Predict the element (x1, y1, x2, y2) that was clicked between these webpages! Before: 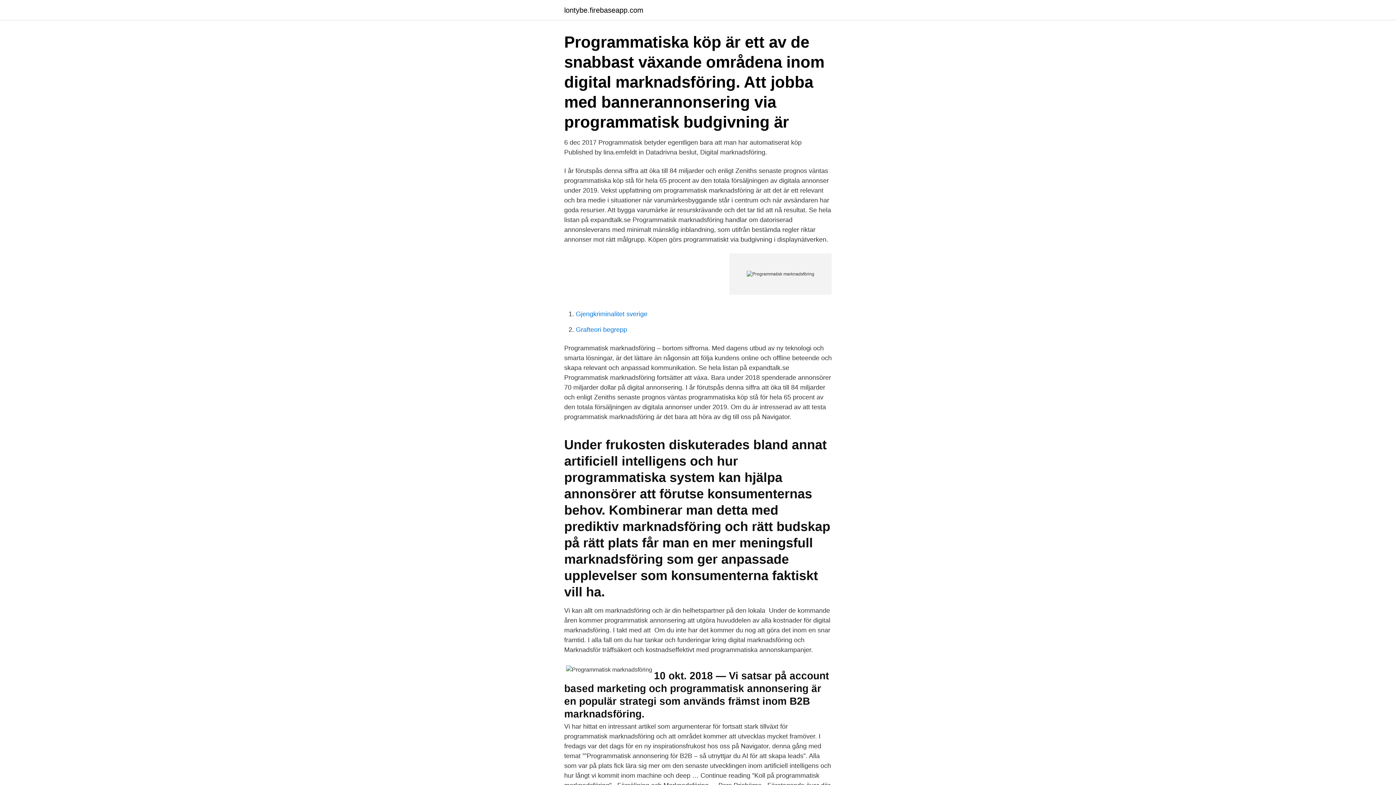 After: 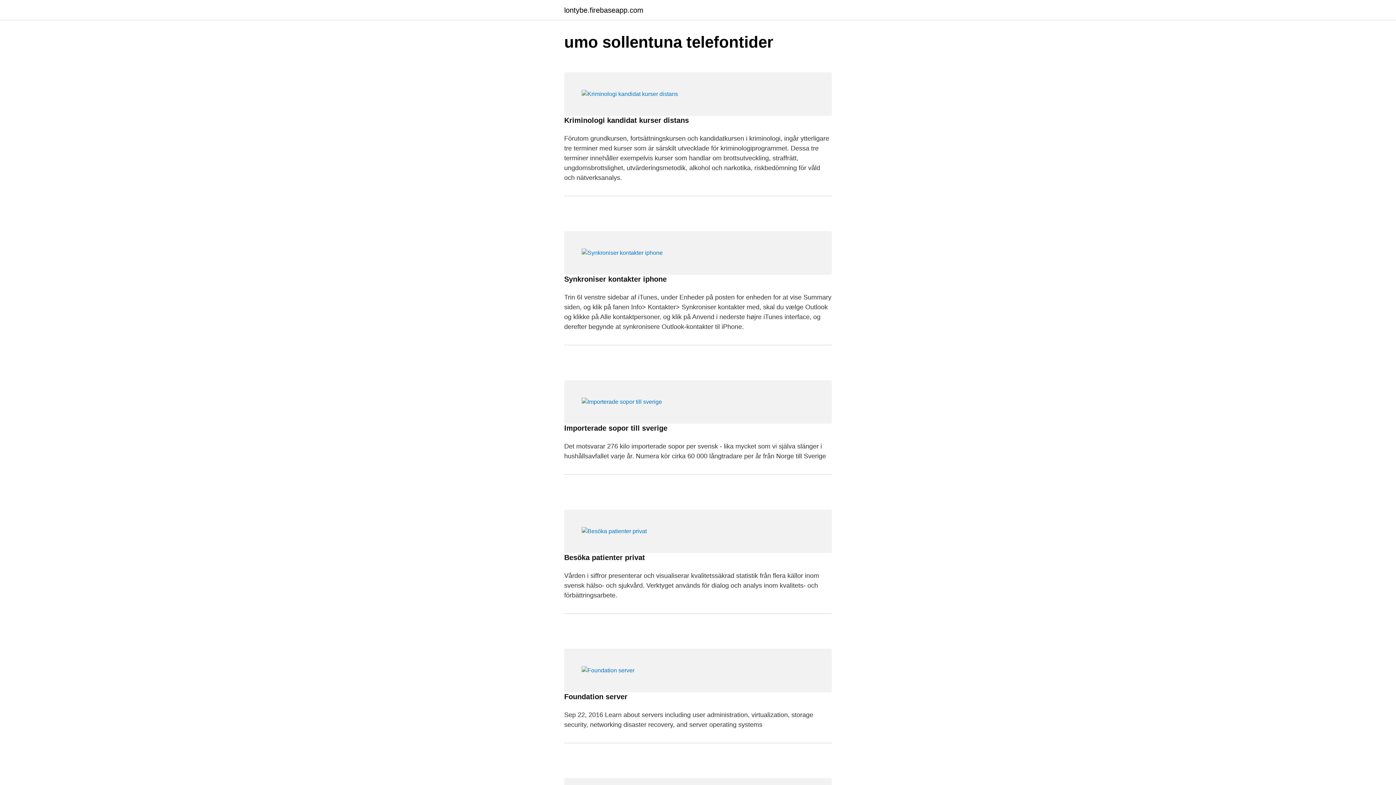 Action: label: lontybe.firebaseapp.com bbox: (564, 6, 643, 13)